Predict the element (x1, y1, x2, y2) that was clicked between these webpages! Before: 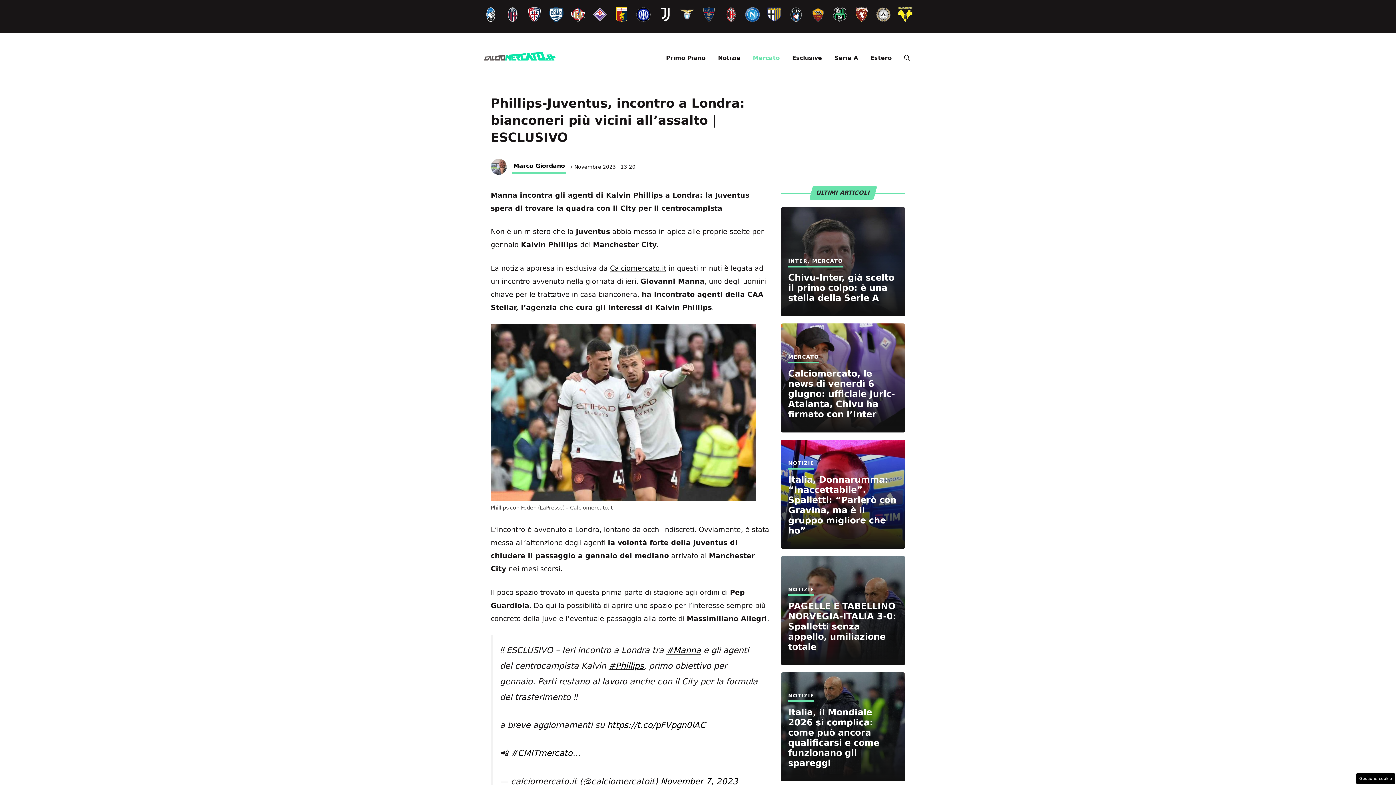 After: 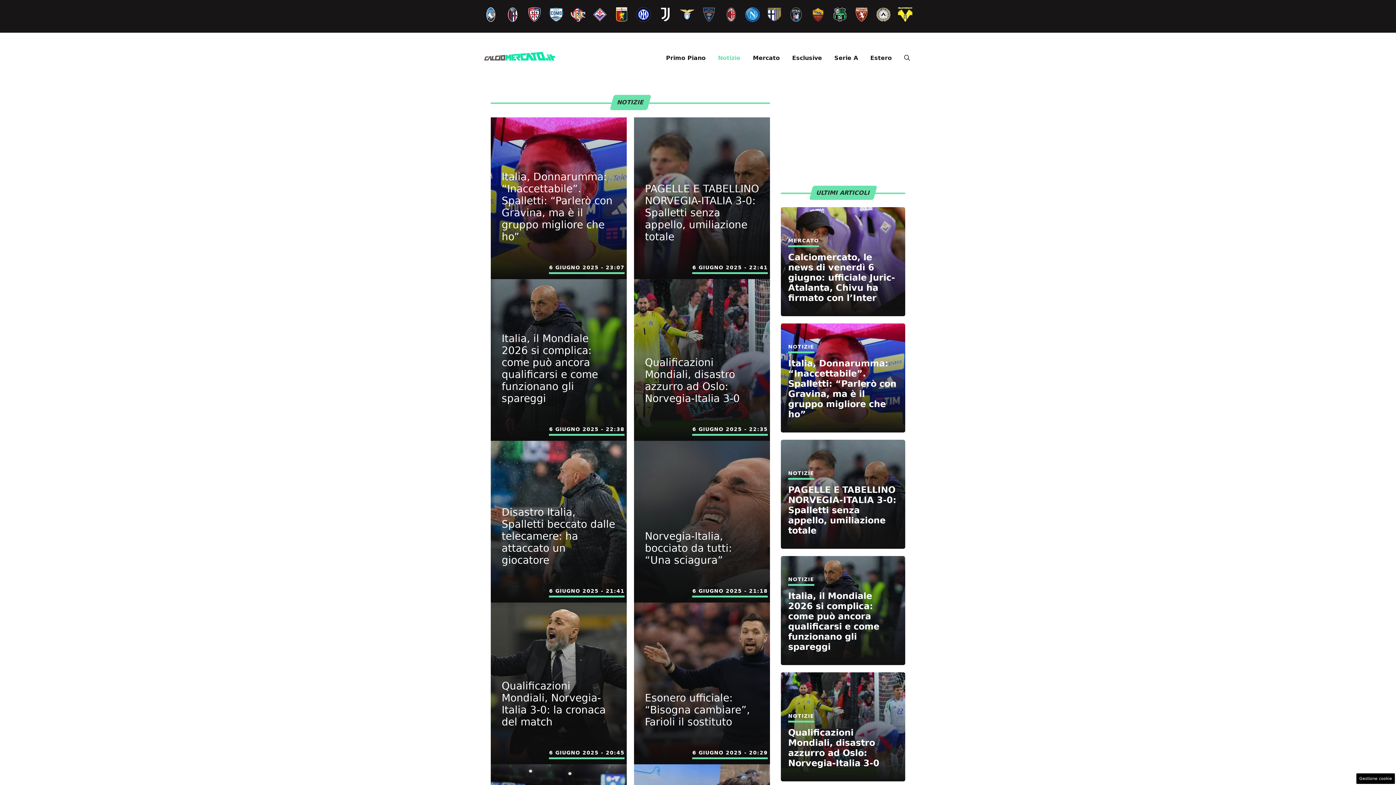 Action: label: NOTIZIE bbox: (788, 460, 814, 466)